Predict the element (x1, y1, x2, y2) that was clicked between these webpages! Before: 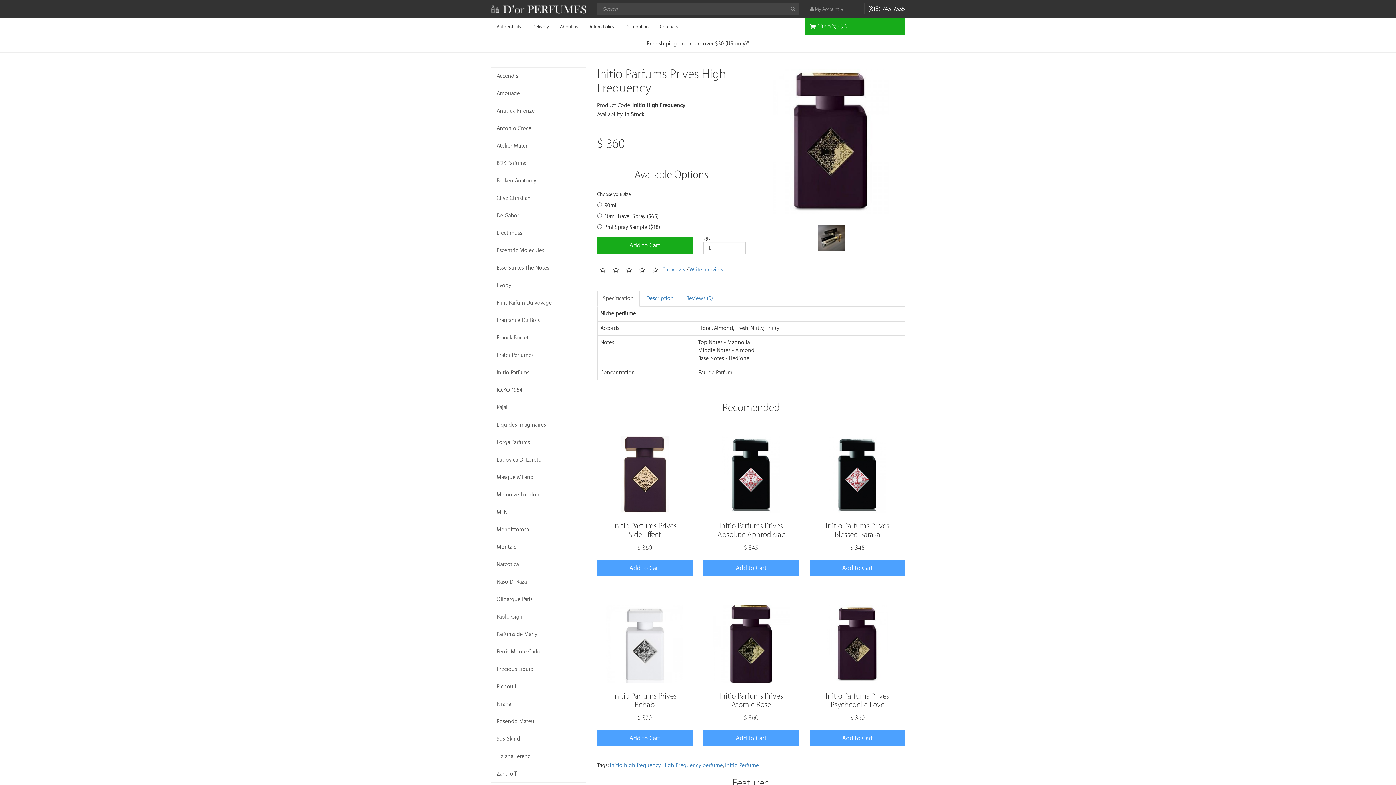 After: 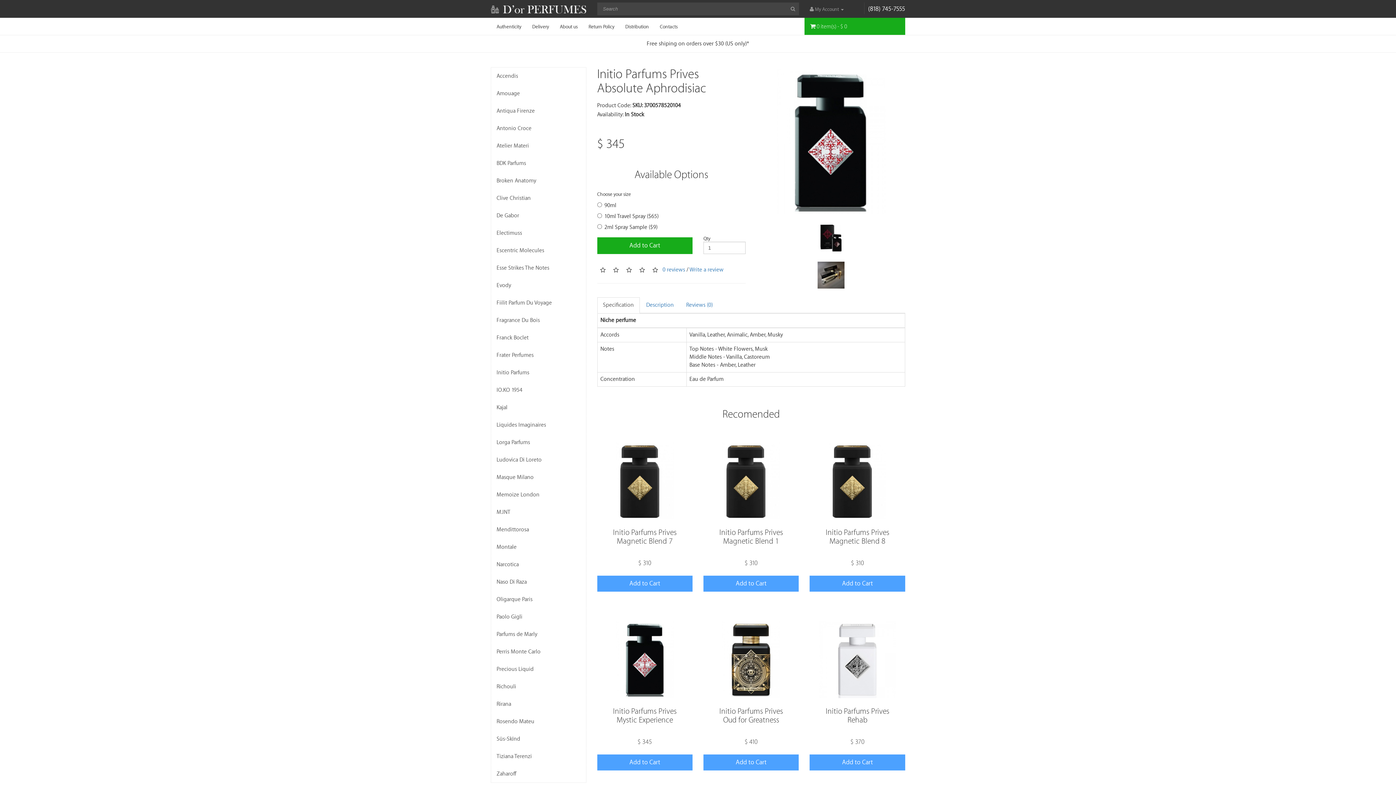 Action: label: Initio Parfums Prives Absolute Aphrodisiac bbox: (717, 522, 785, 539)